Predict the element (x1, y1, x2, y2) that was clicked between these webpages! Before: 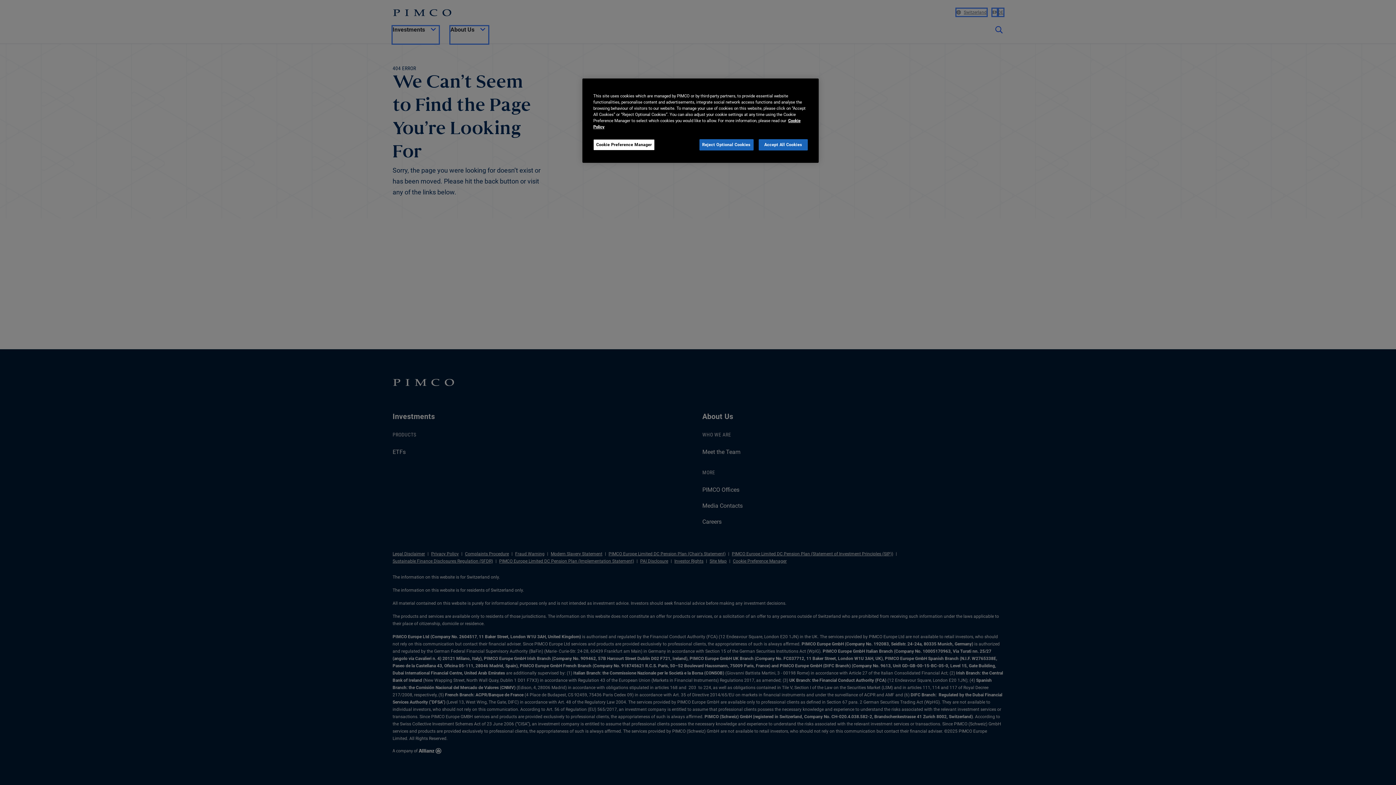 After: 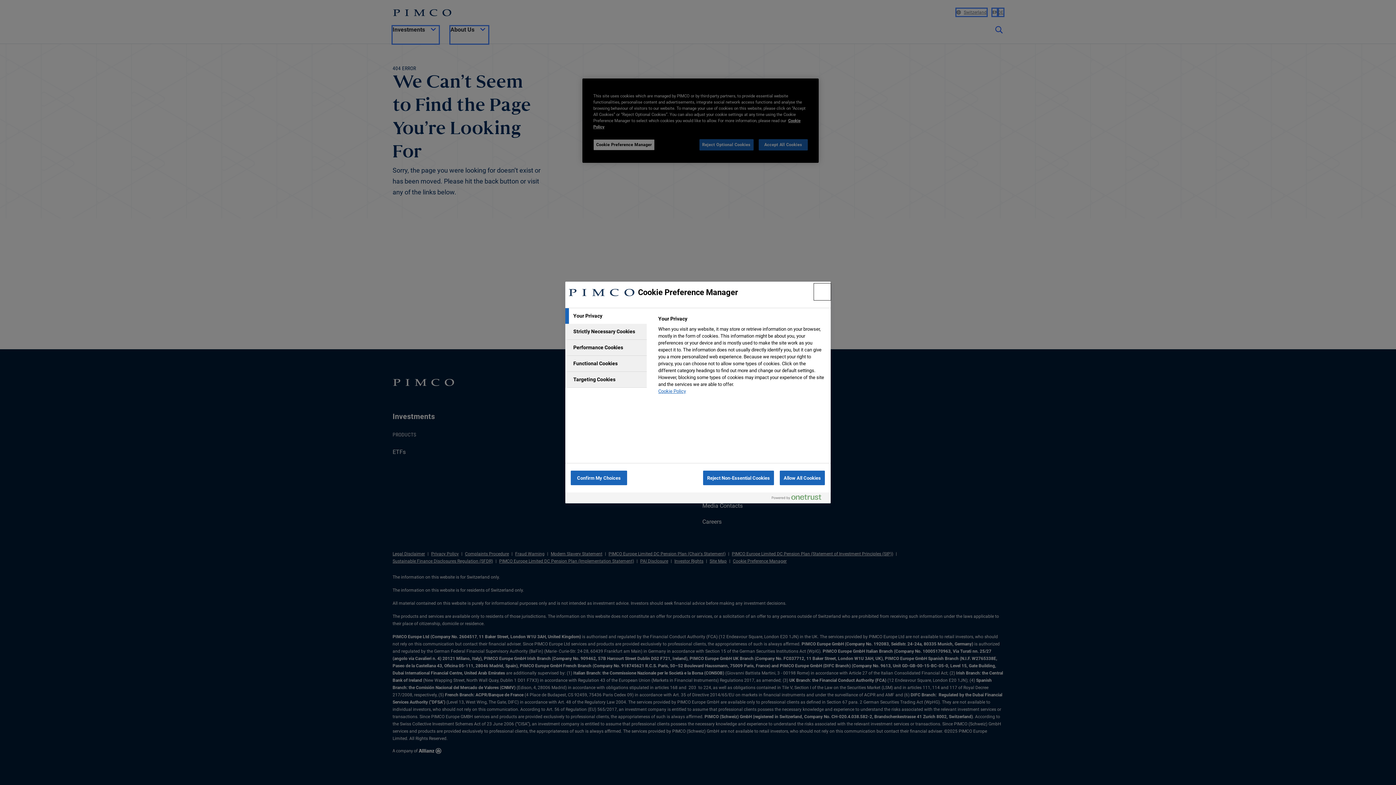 Action: bbox: (593, 139, 654, 150) label: Cookie Preference Manager